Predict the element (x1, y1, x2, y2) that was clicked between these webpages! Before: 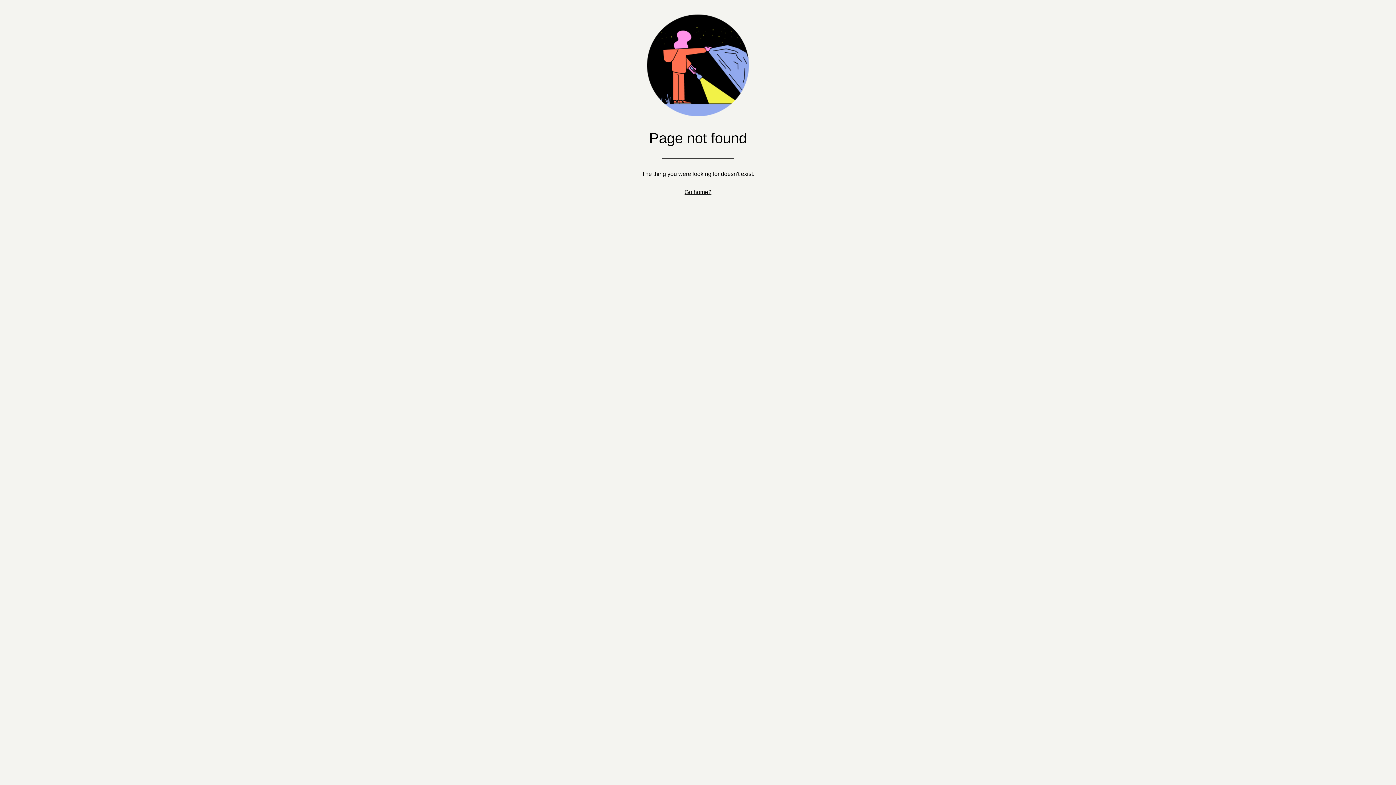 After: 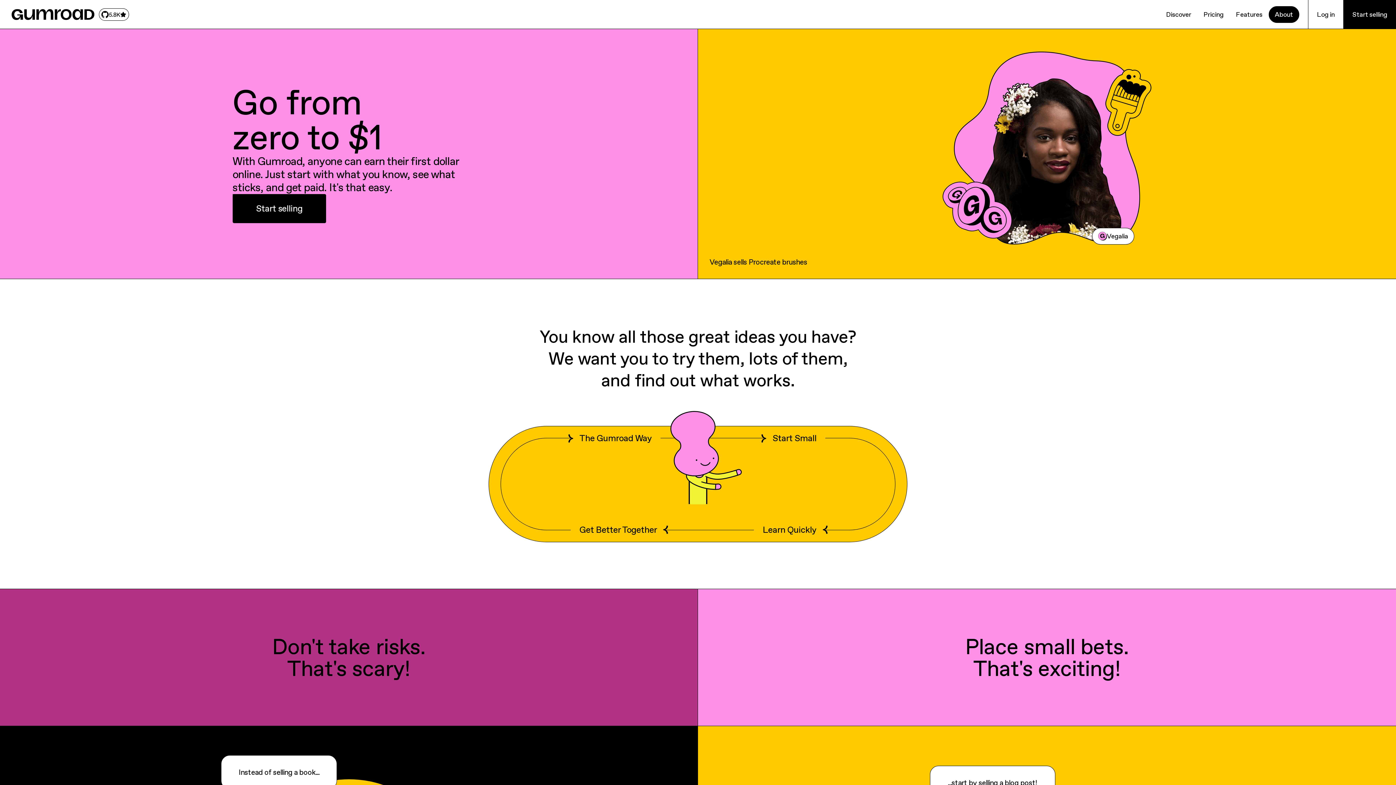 Action: label: Go home? bbox: (684, 189, 711, 195)